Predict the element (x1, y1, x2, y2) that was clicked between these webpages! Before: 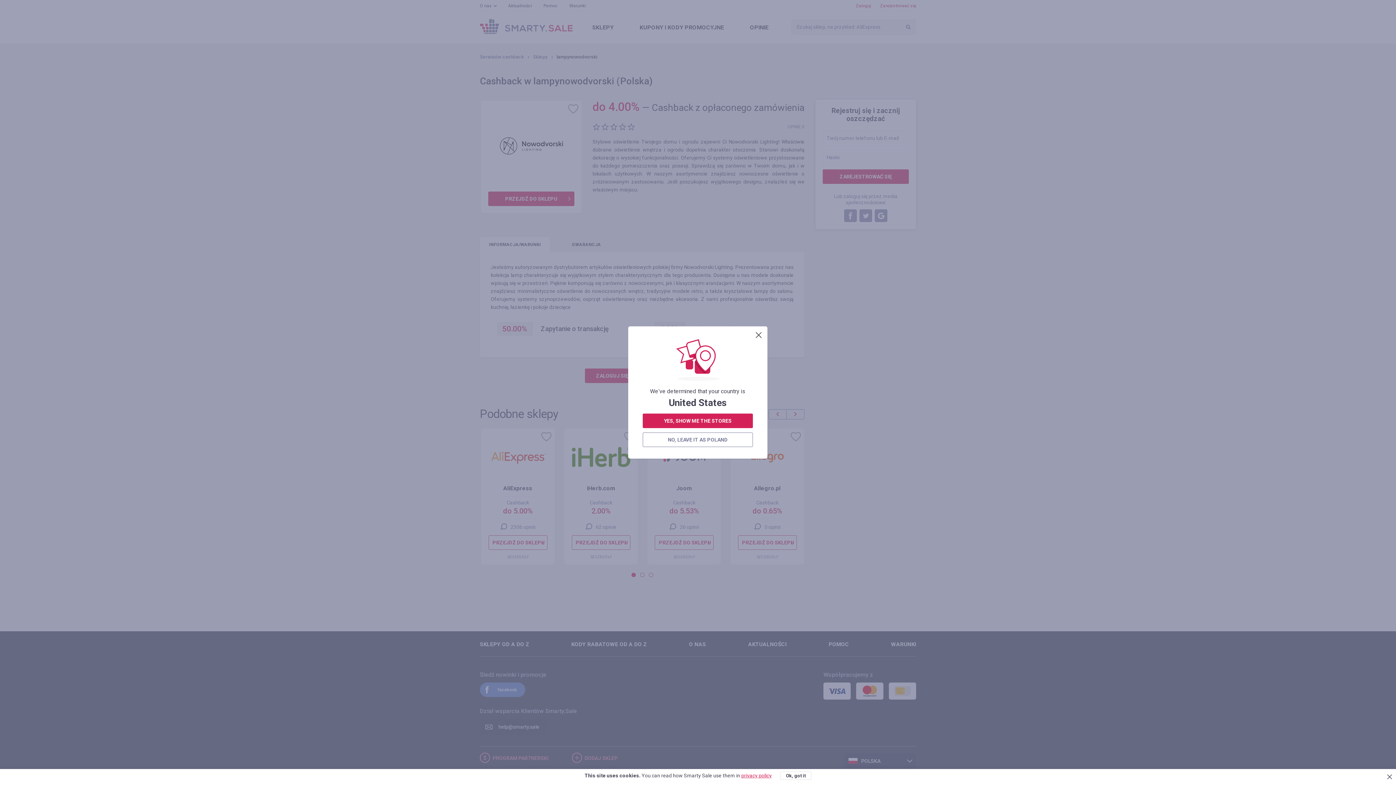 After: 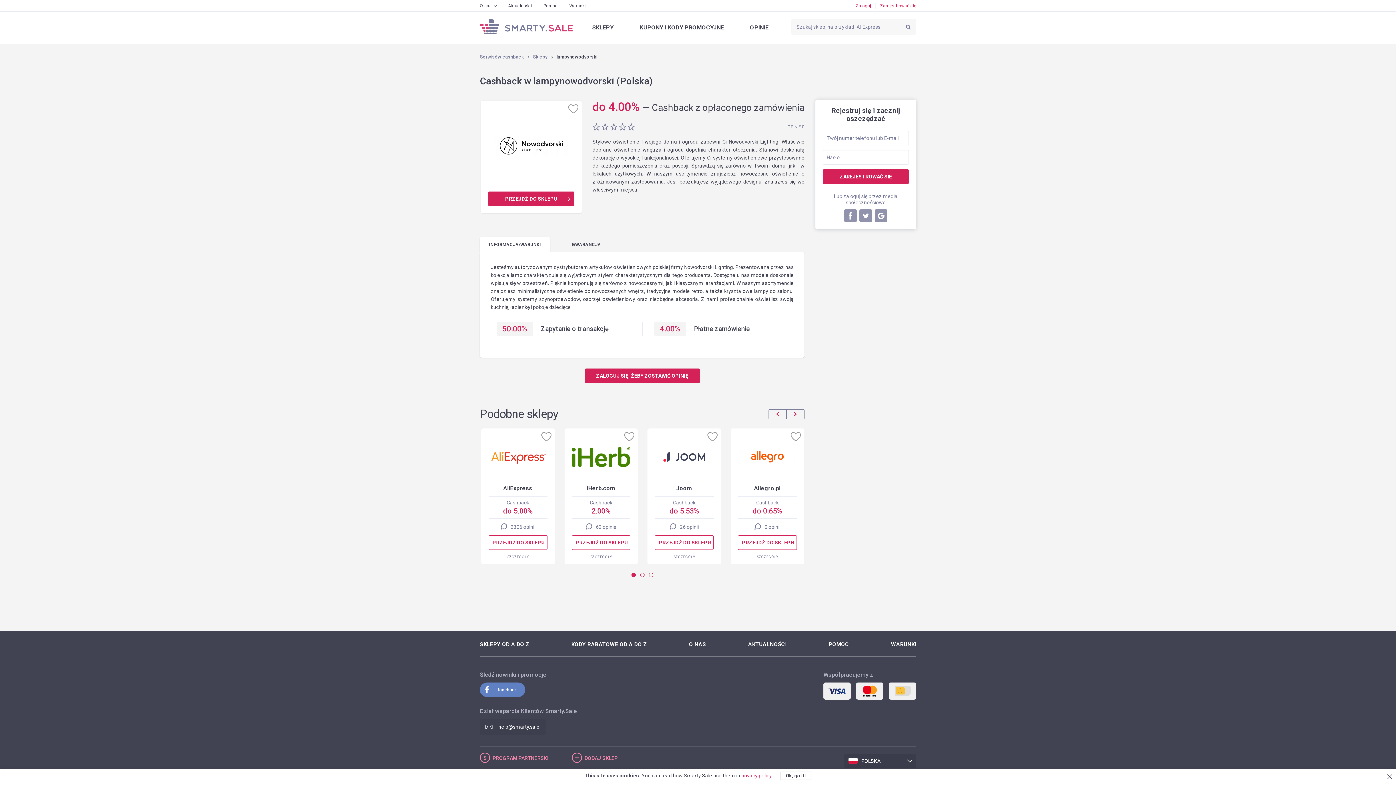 Action: bbox: (756, 332, 761, 338)